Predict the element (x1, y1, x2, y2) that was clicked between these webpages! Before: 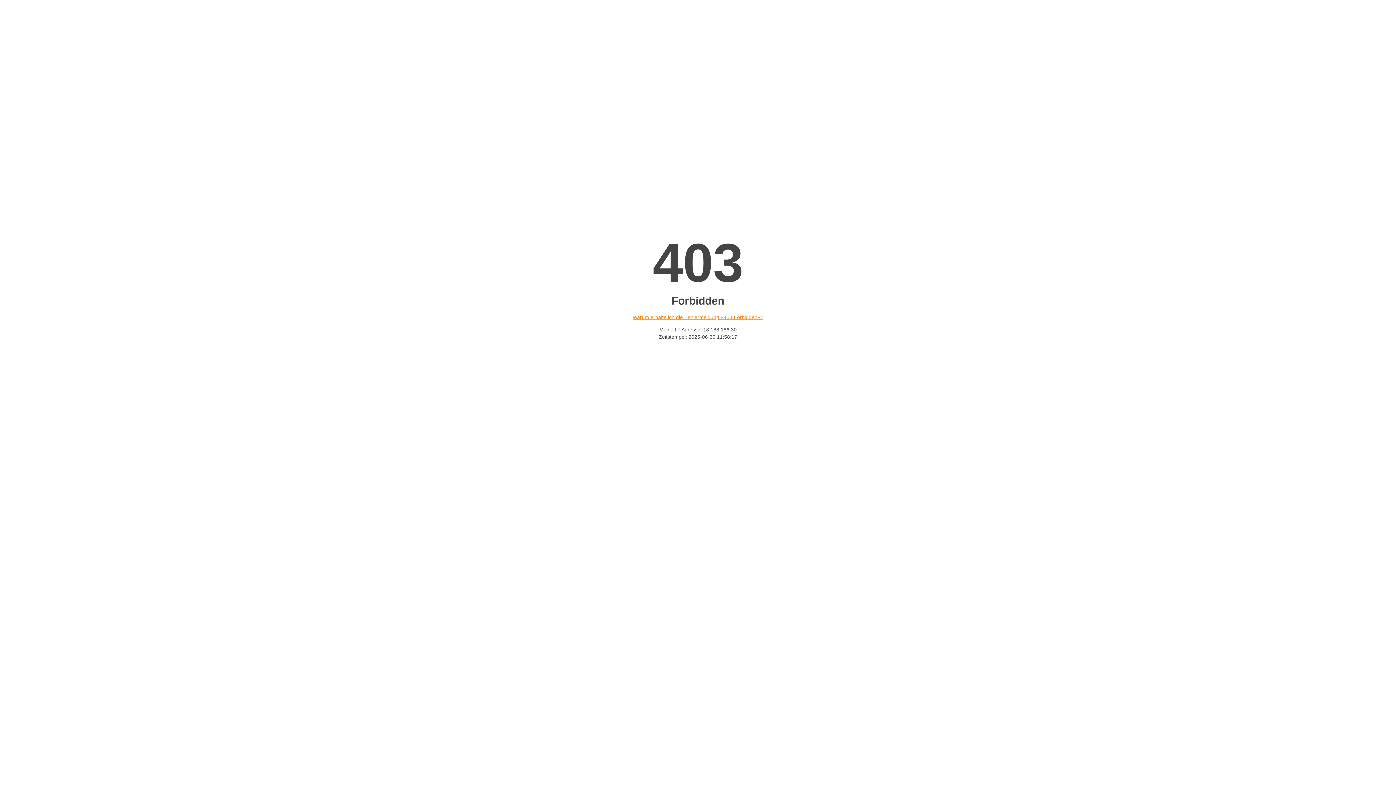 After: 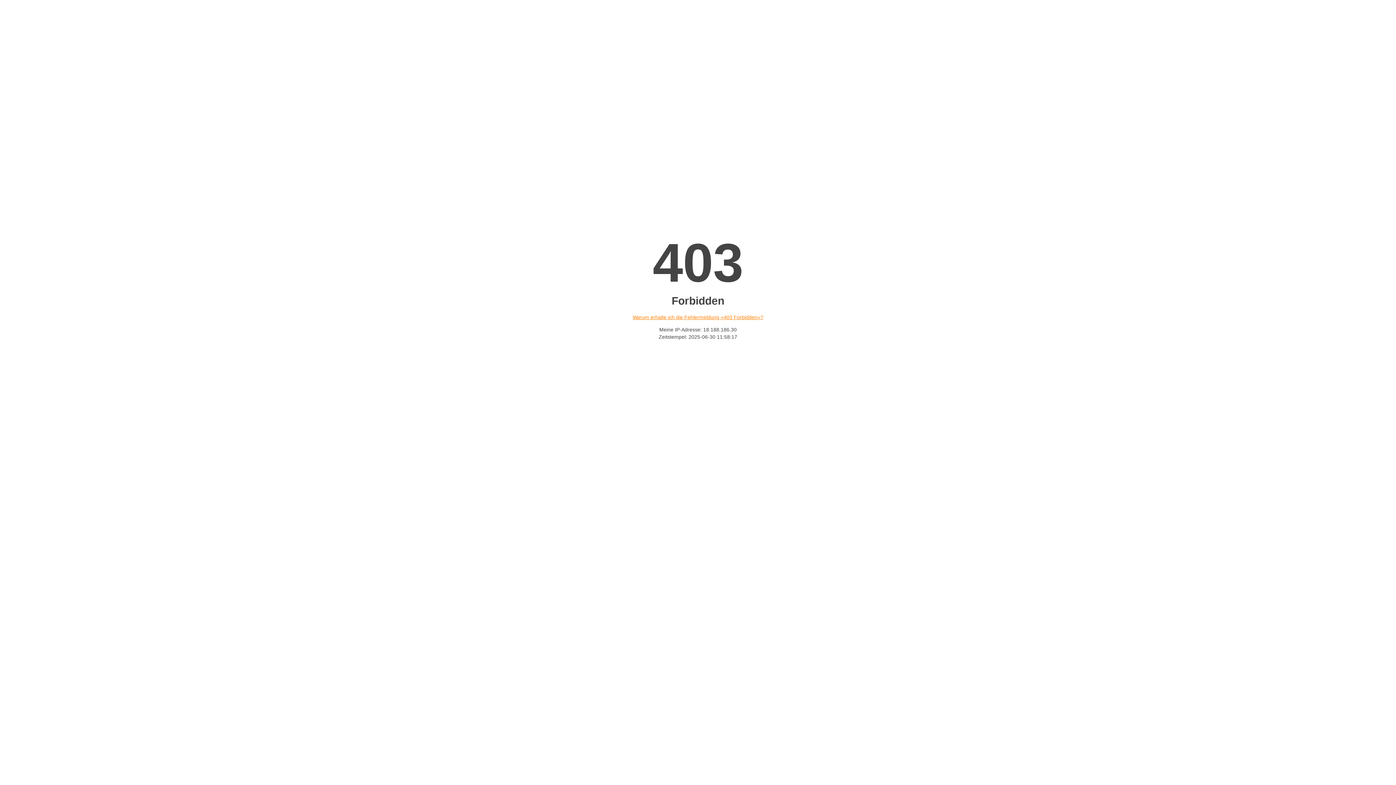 Action: label: Warum erhalte ich die Fehlermeldung «403 Forbidden»? bbox: (632, 314, 763, 320)